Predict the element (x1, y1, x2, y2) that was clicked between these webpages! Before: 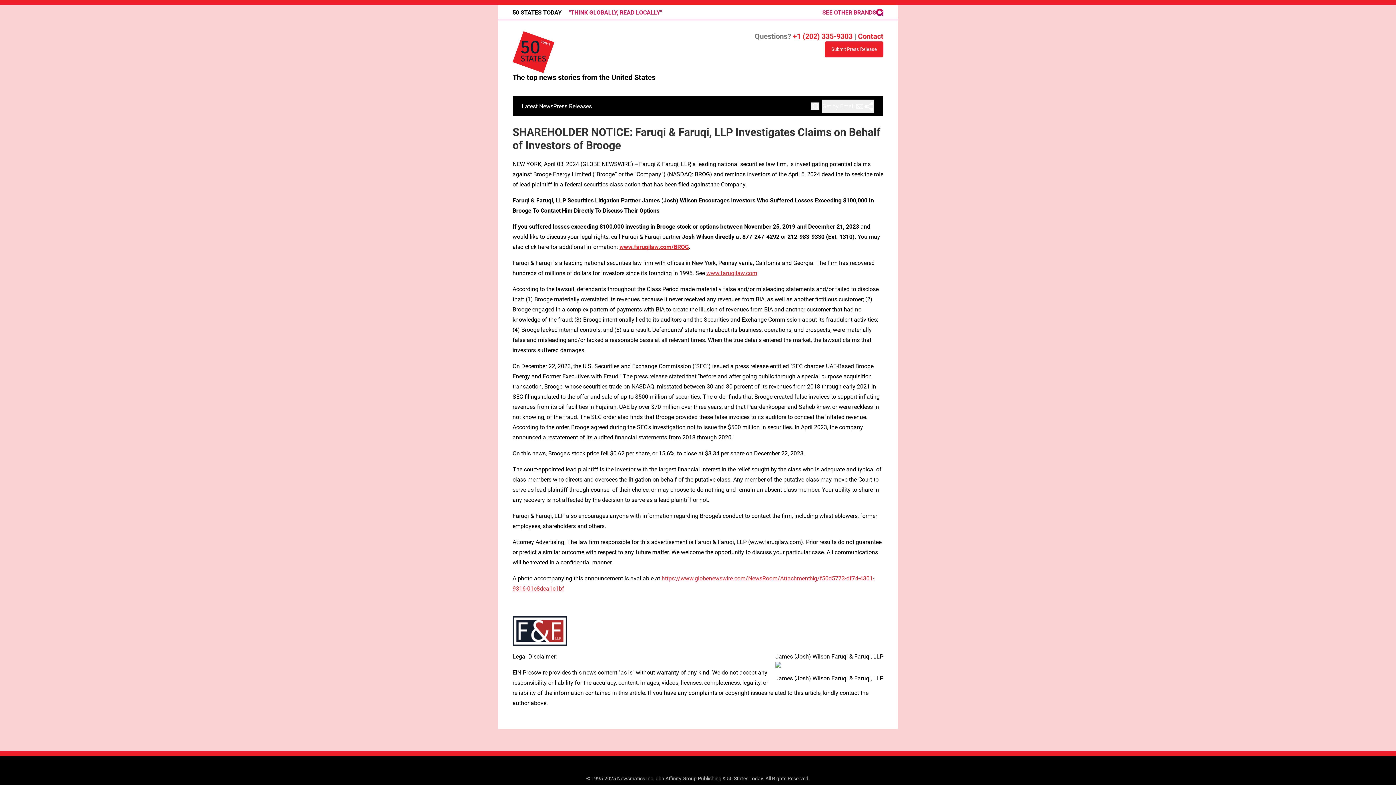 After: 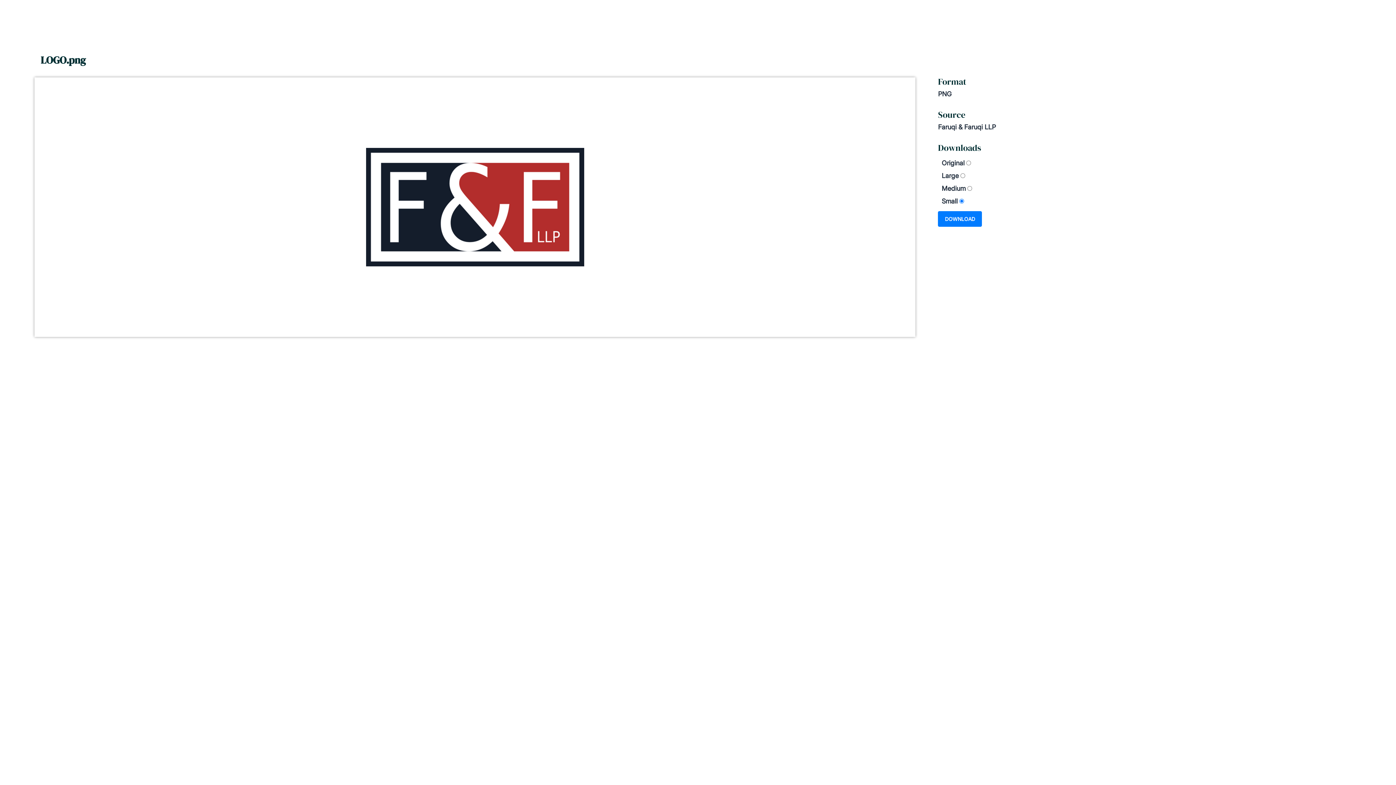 Action: bbox: (512, 616, 883, 646)